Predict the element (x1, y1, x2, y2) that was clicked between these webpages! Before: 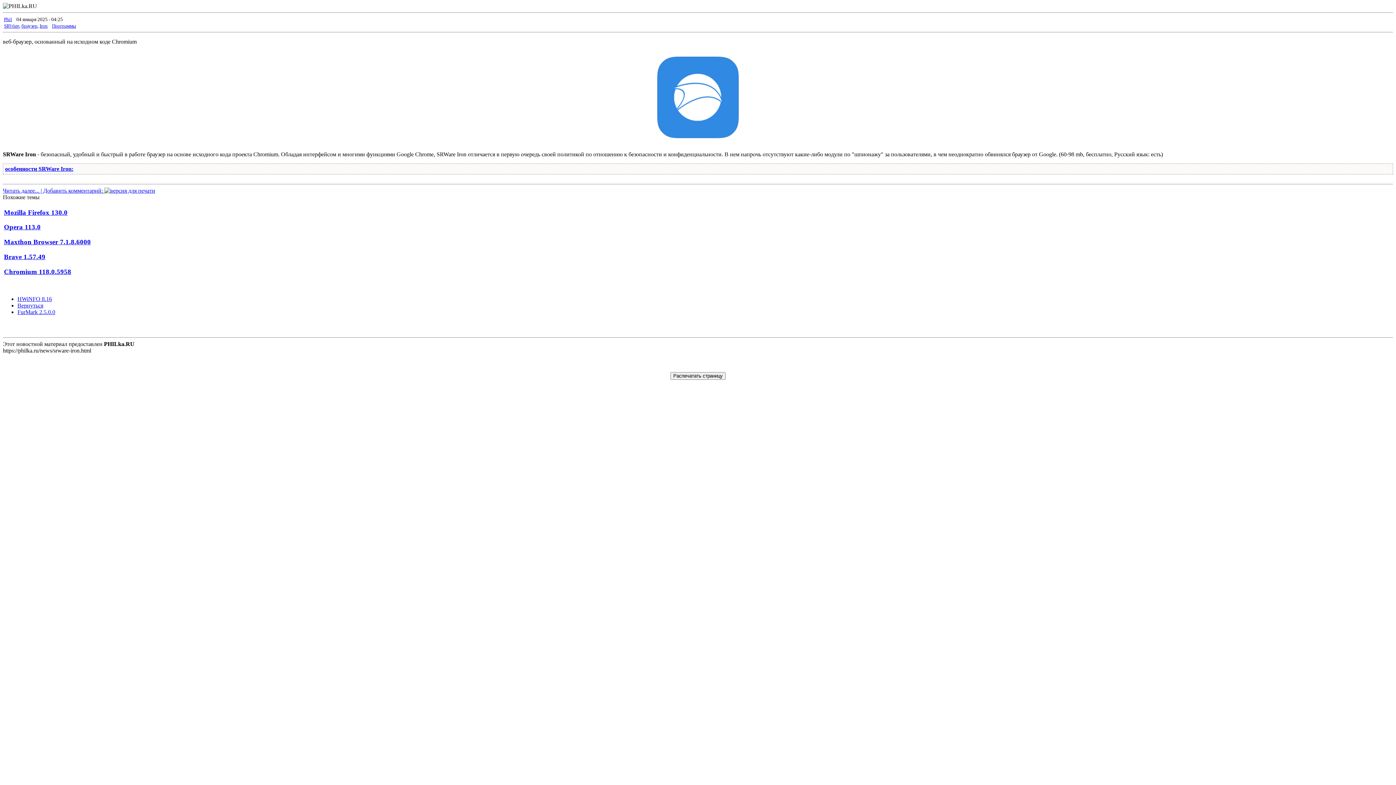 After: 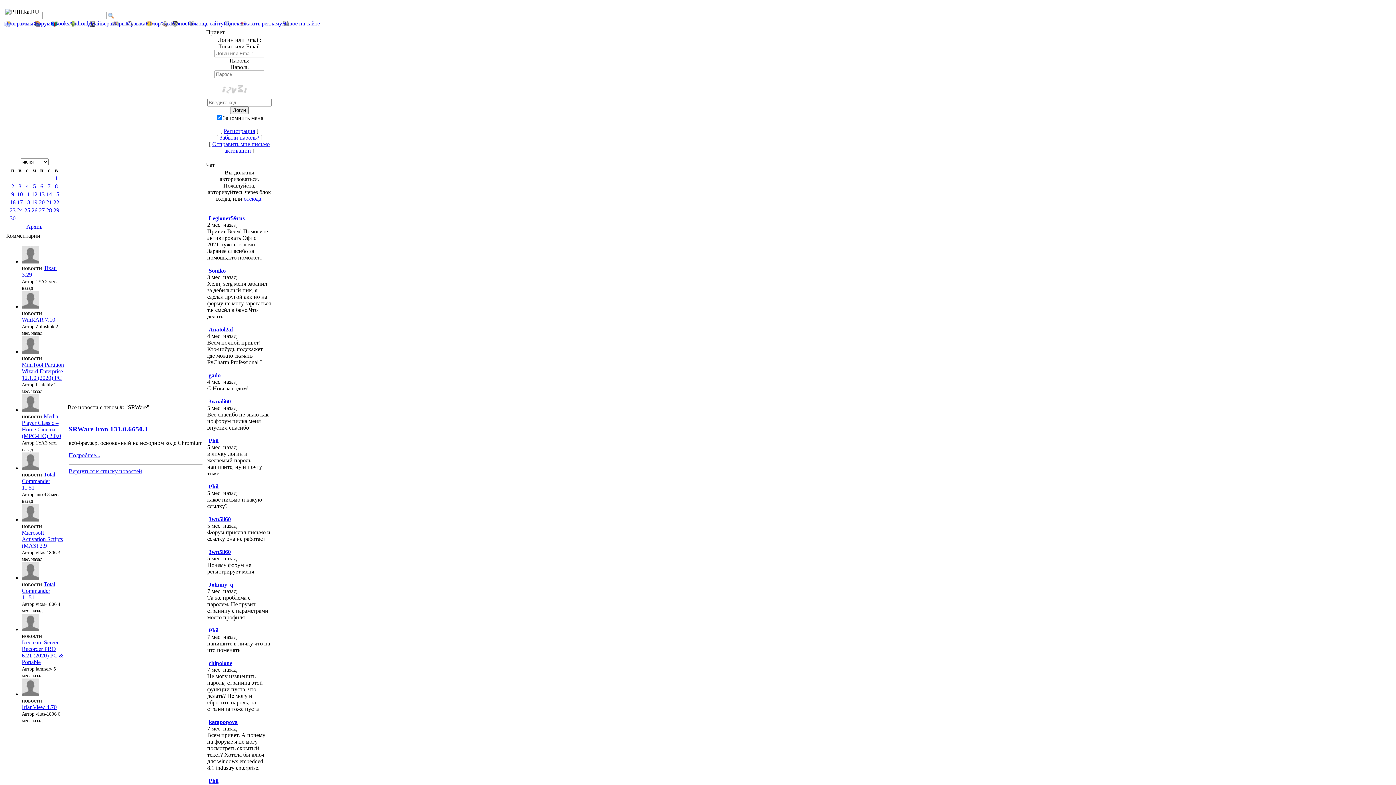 Action: label: SRWare bbox: (4, 23, 19, 28)